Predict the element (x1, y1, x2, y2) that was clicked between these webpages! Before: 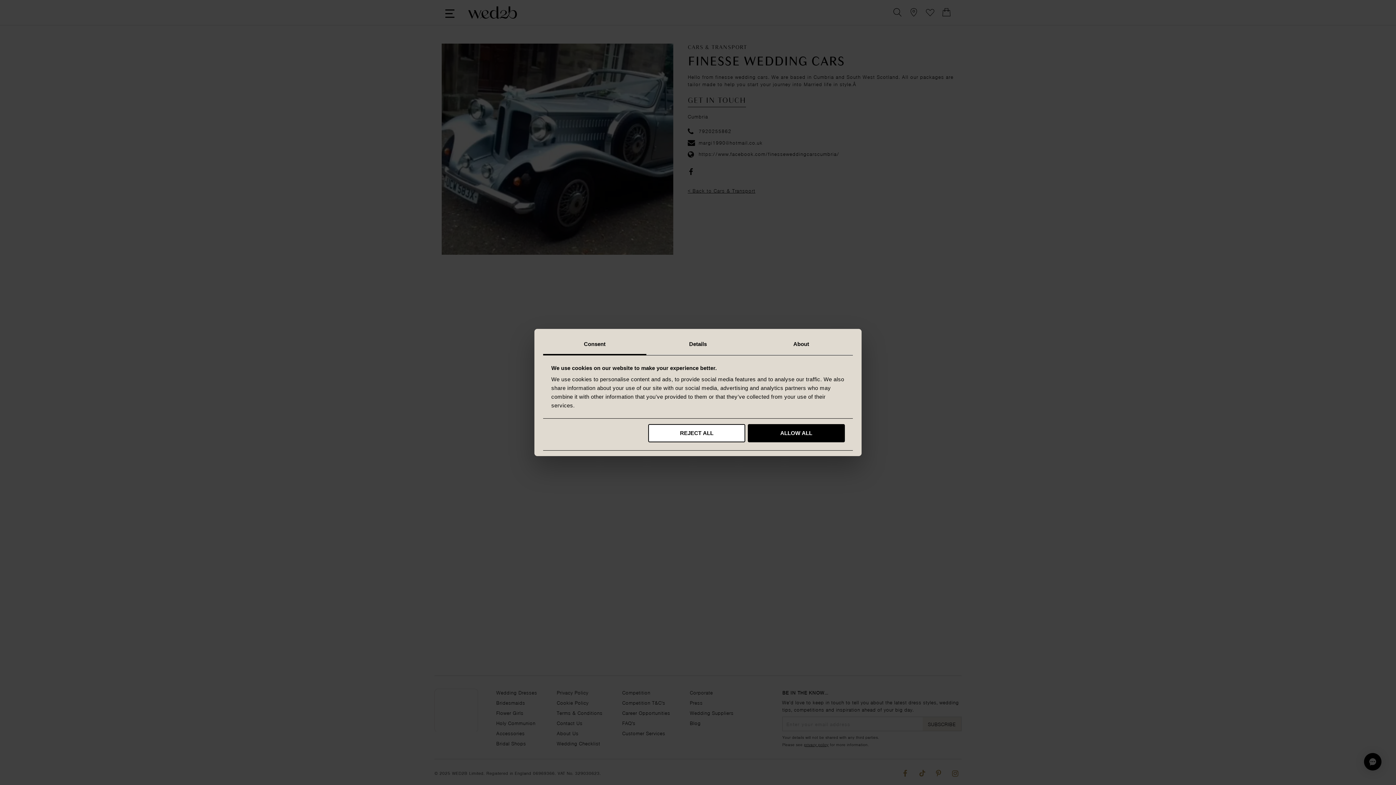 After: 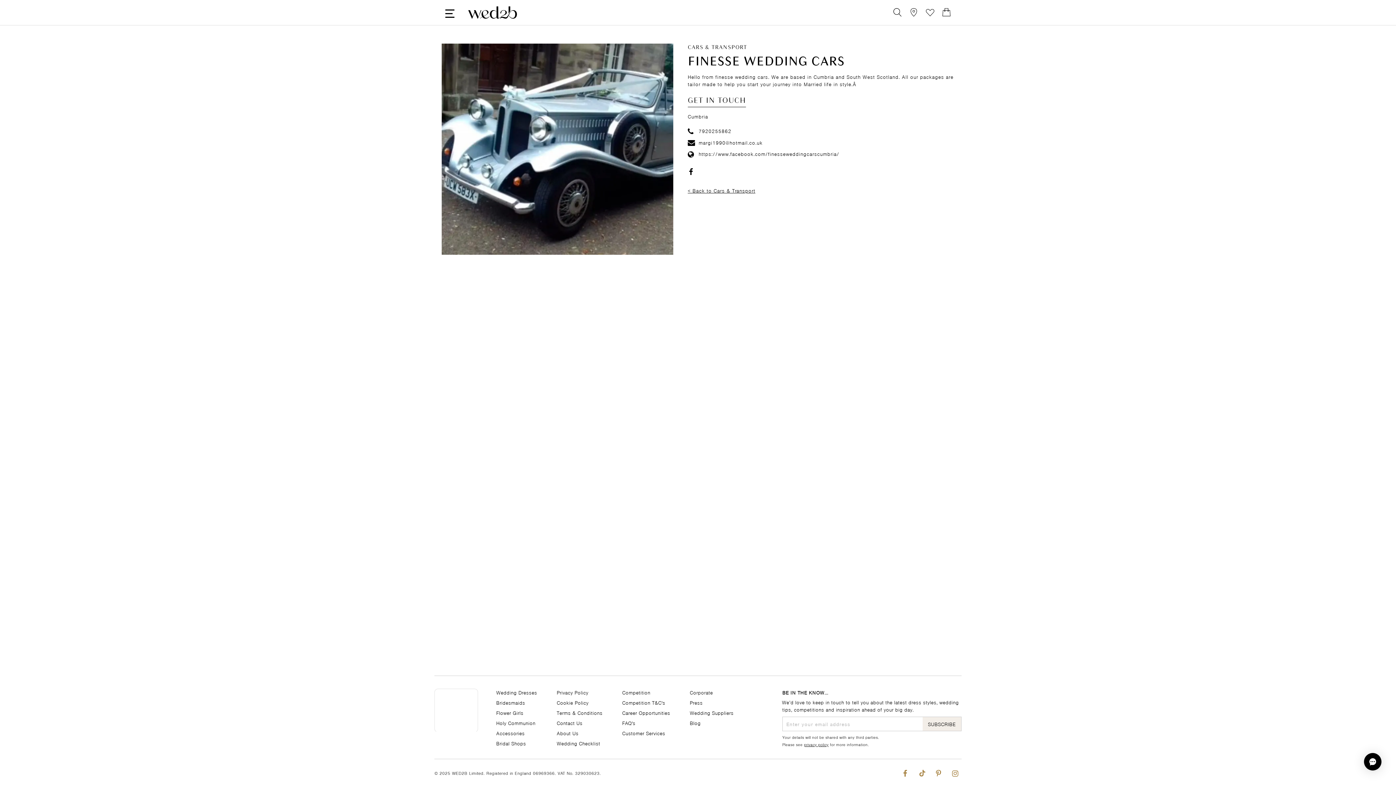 Action: bbox: (648, 424, 745, 442) label: REJECT ALL